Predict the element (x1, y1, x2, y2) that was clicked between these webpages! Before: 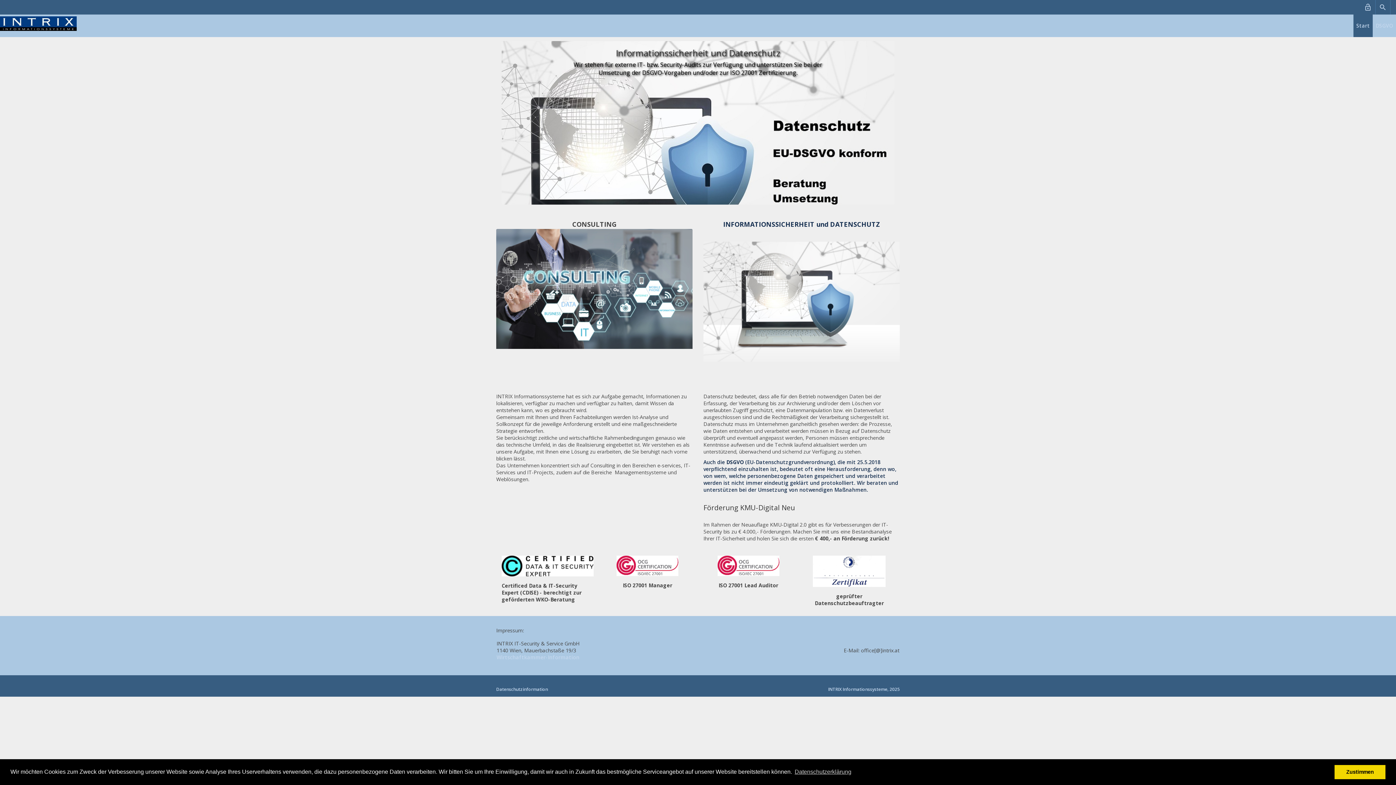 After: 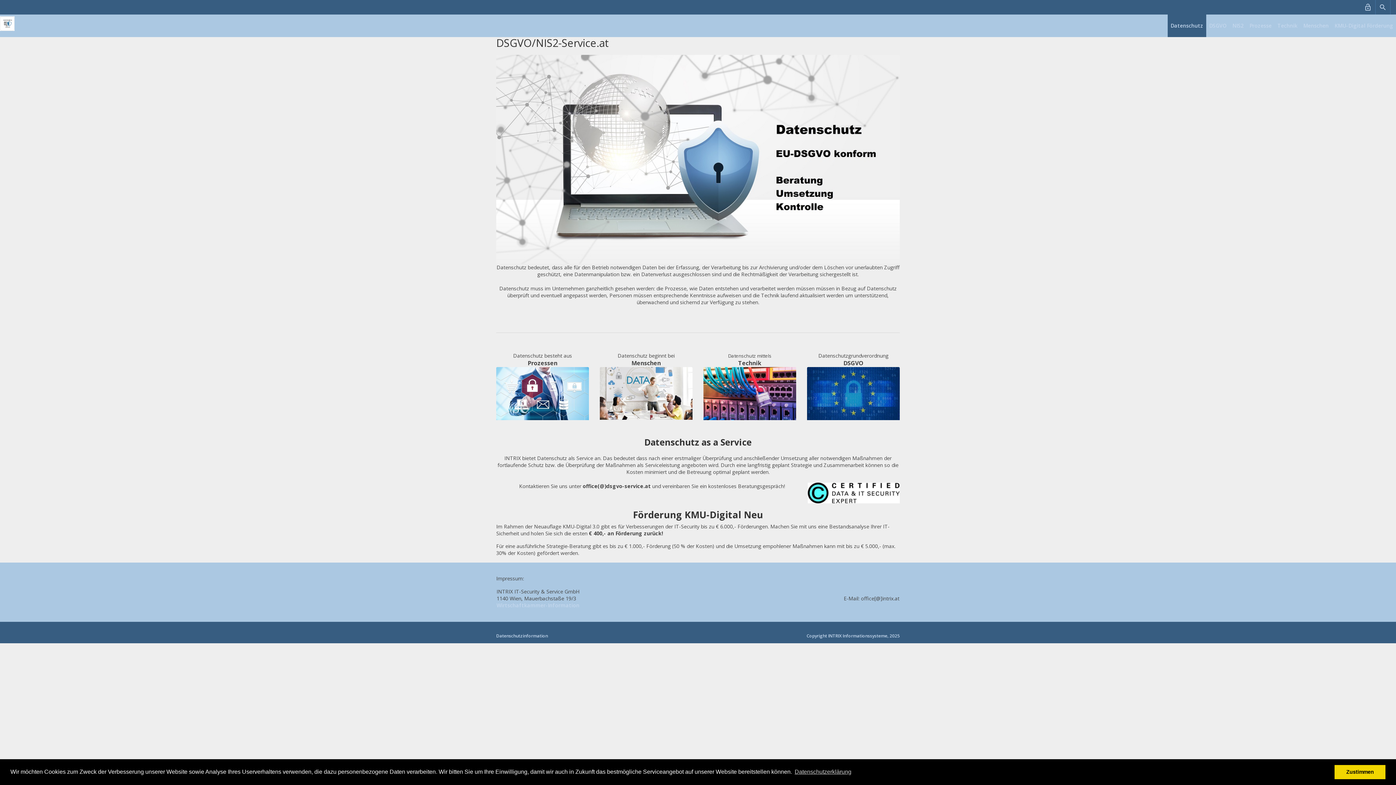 Action: bbox: (1373, 14, 1396, 37) label: DSGVO